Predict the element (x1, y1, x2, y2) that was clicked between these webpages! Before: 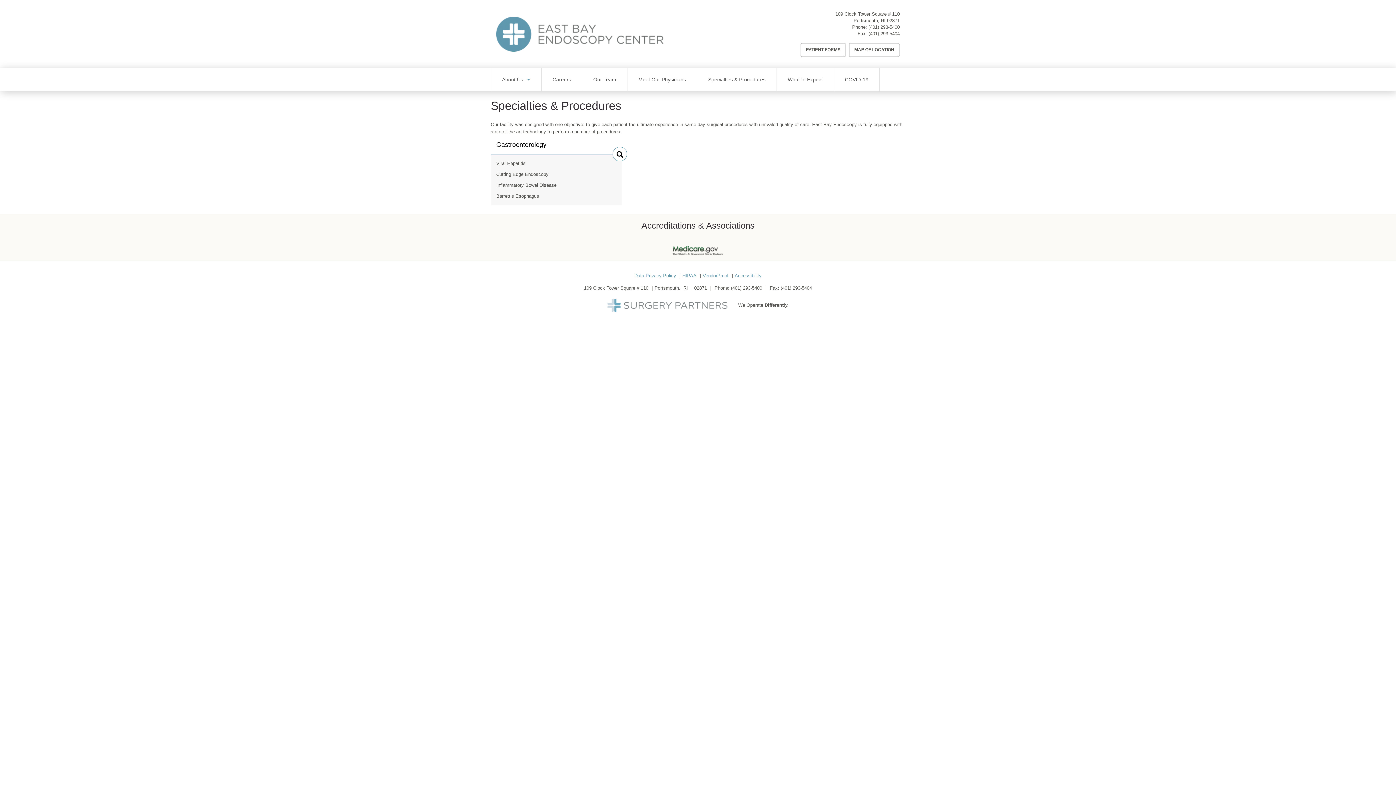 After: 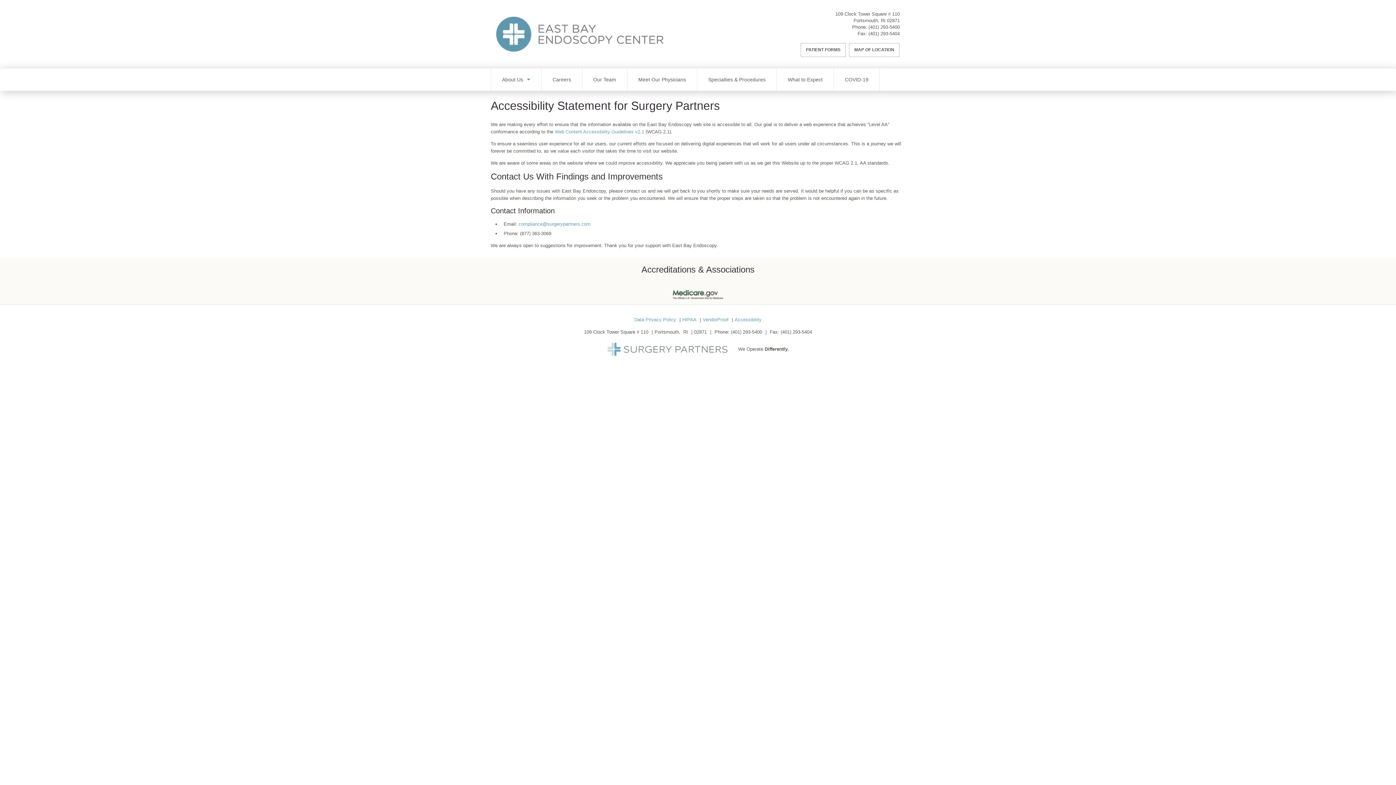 Action: bbox: (734, 272, 761, 279) label: Accessibility